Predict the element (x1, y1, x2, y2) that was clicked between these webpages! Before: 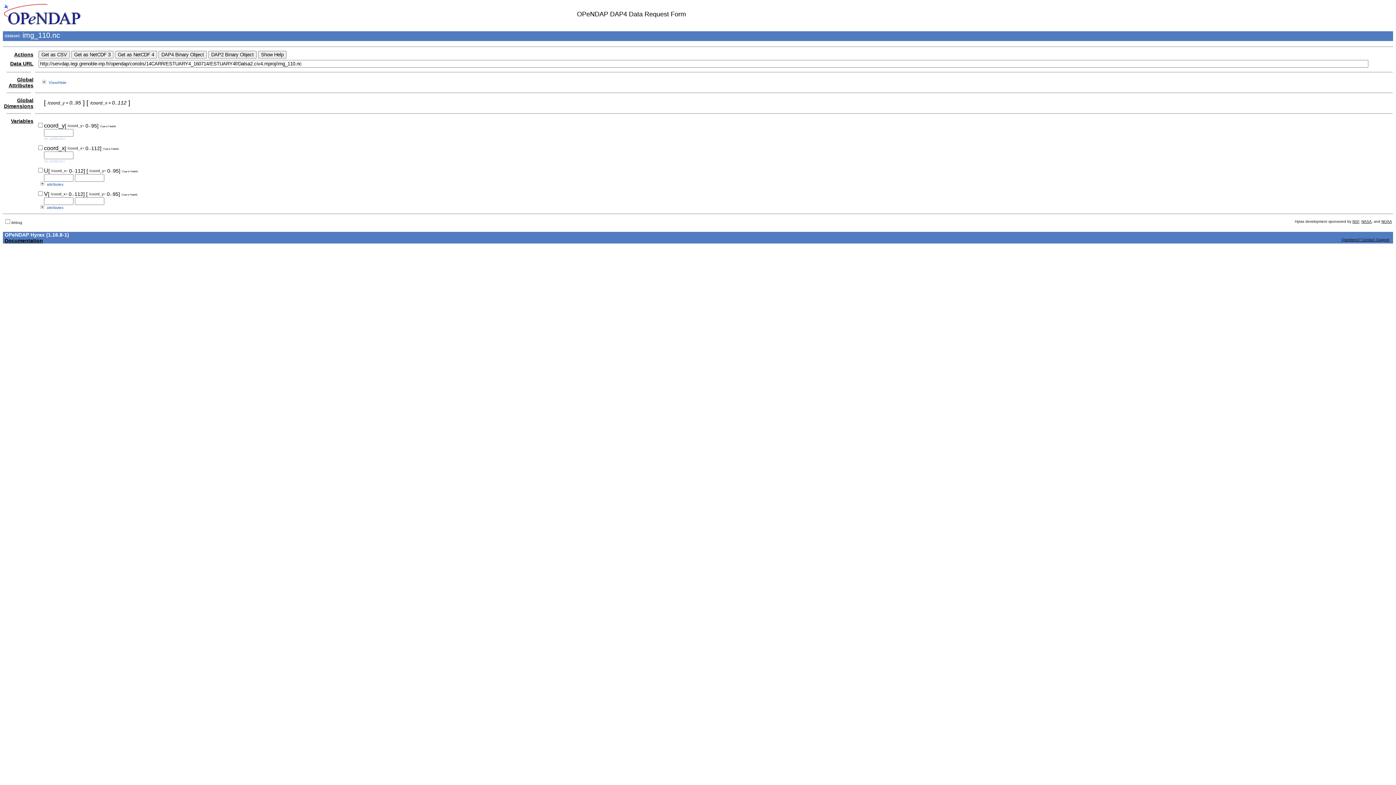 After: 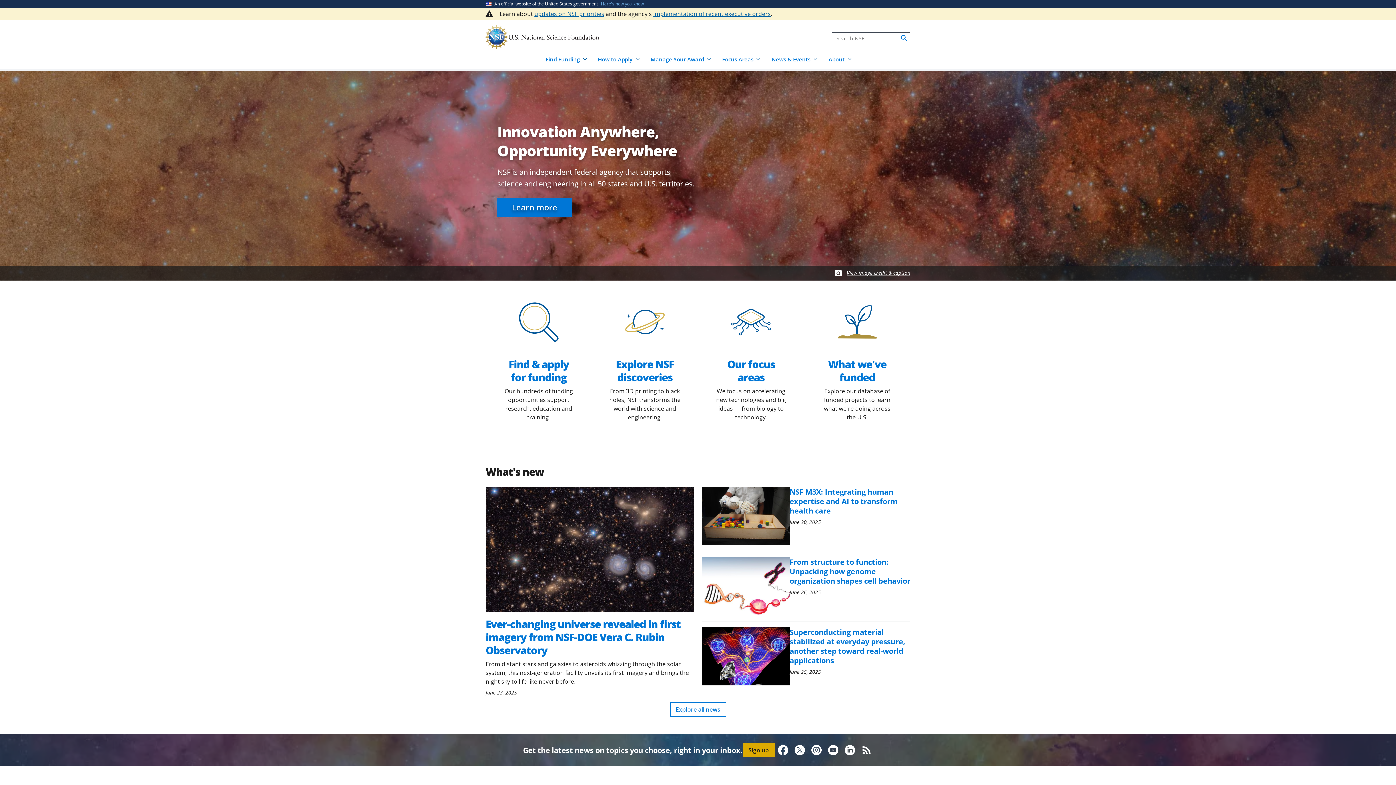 Action: label: NSF bbox: (1352, 219, 1359, 223)